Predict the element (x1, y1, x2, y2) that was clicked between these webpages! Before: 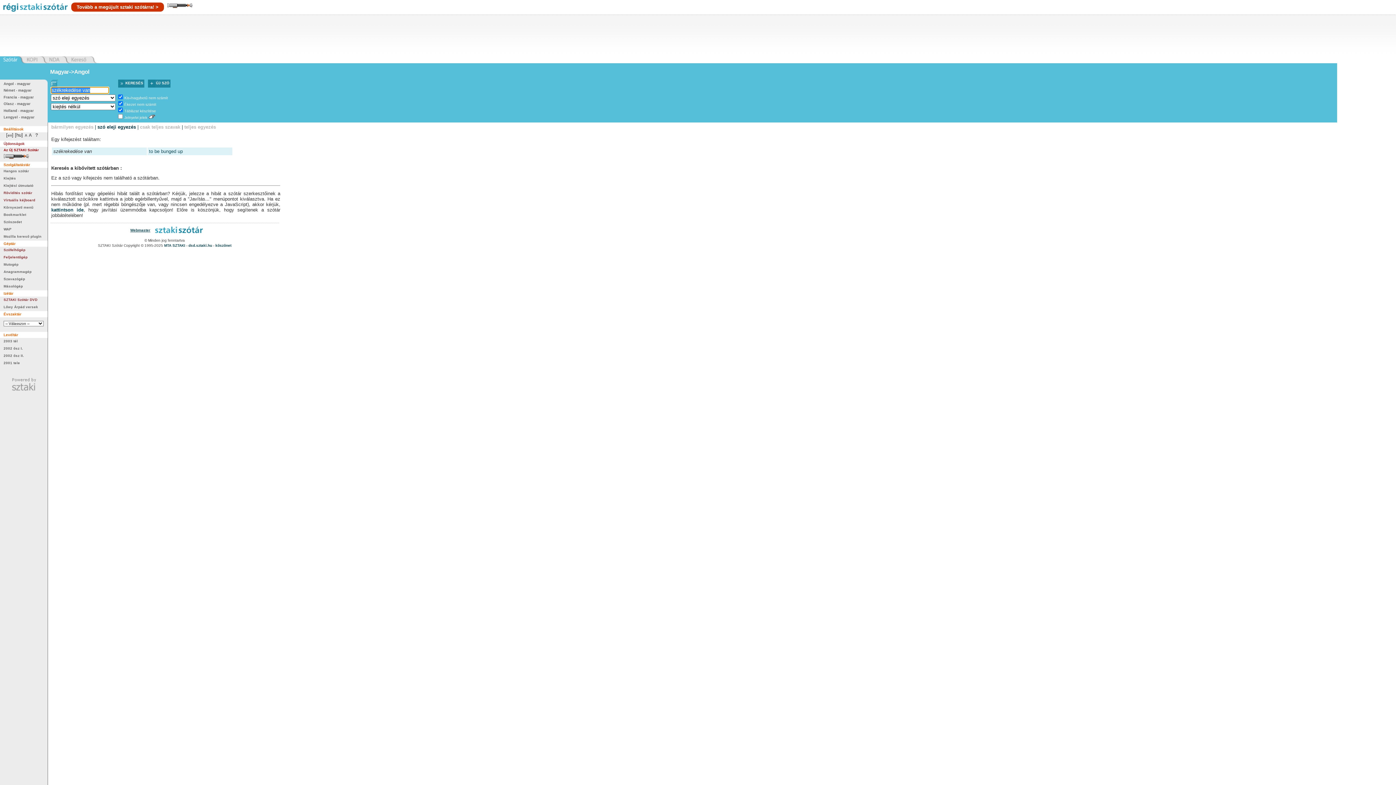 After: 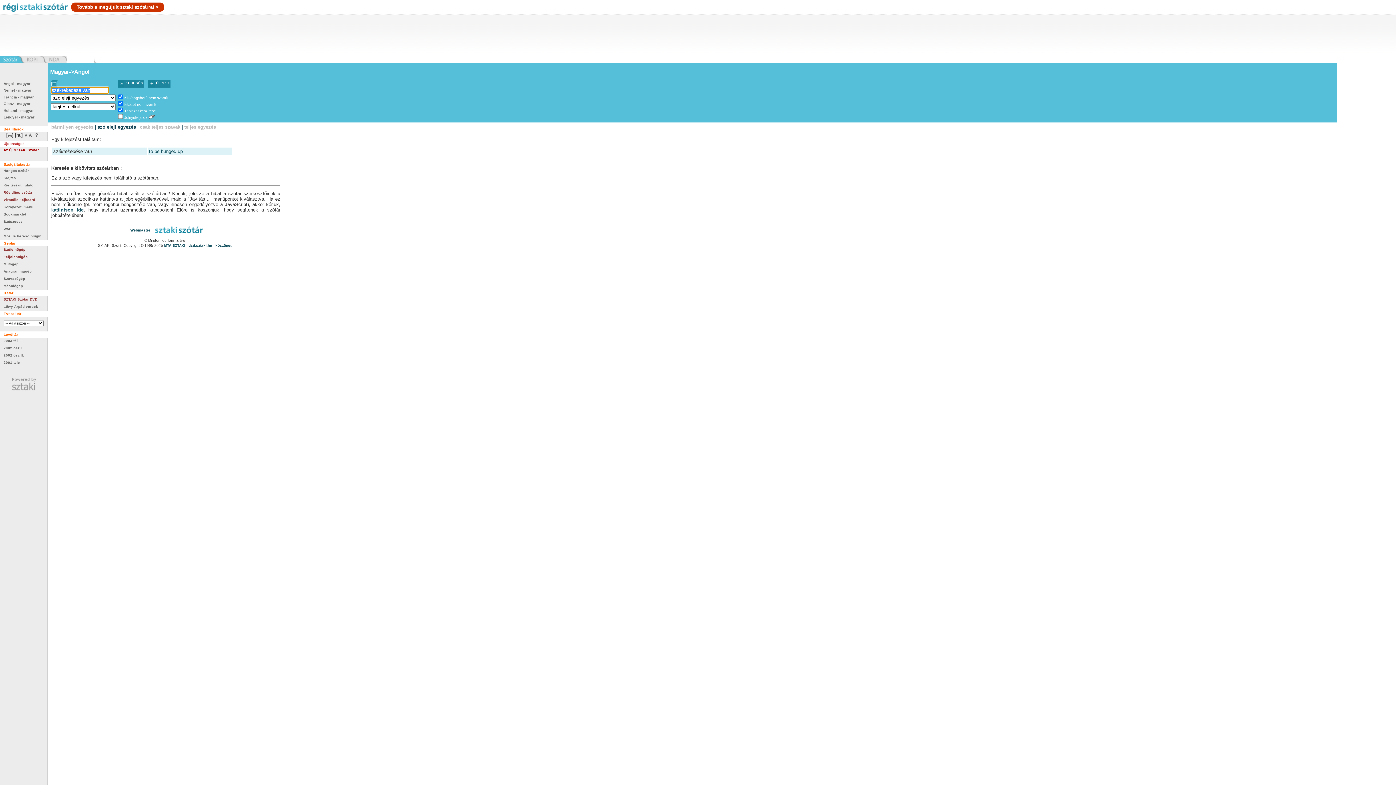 Action: bbox: (125, 79, 144, 87) label: KERESÉS